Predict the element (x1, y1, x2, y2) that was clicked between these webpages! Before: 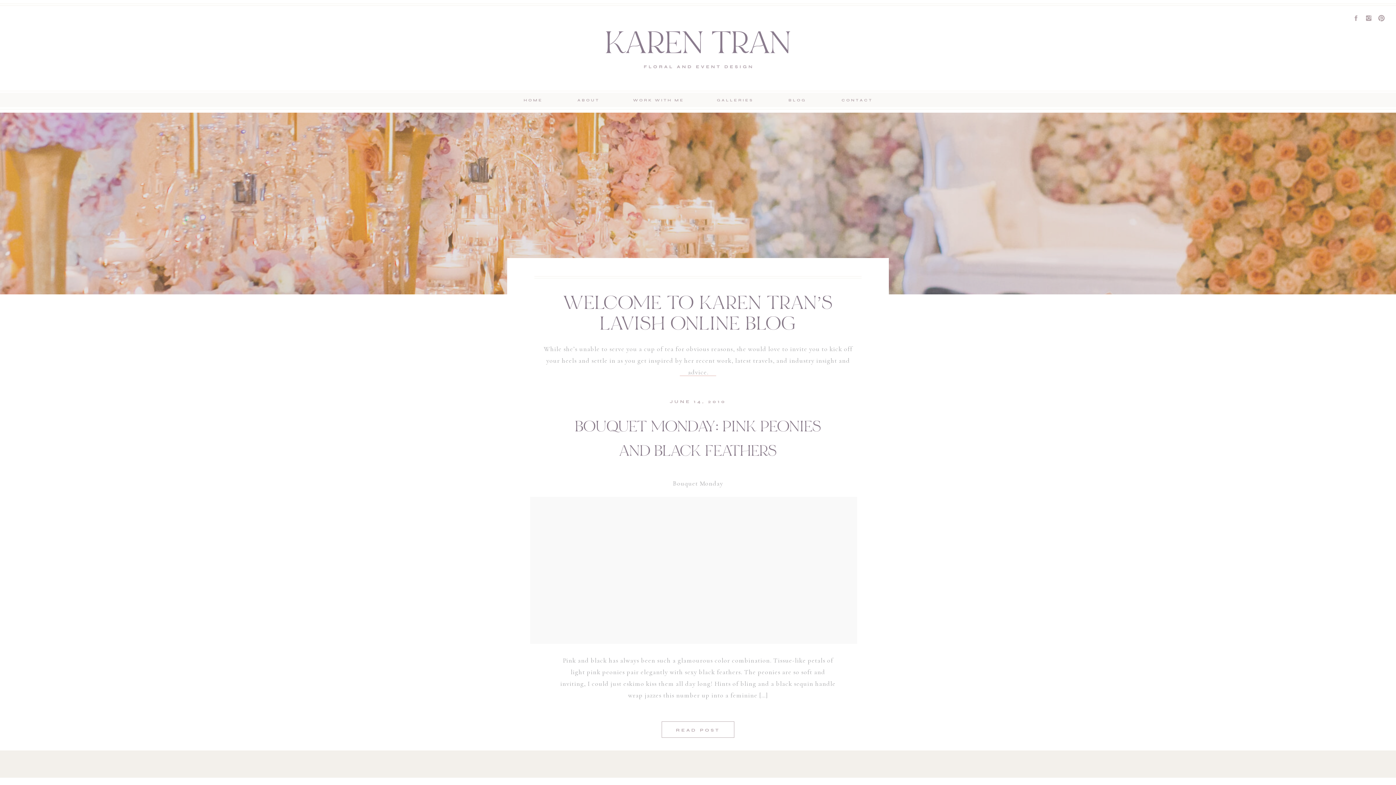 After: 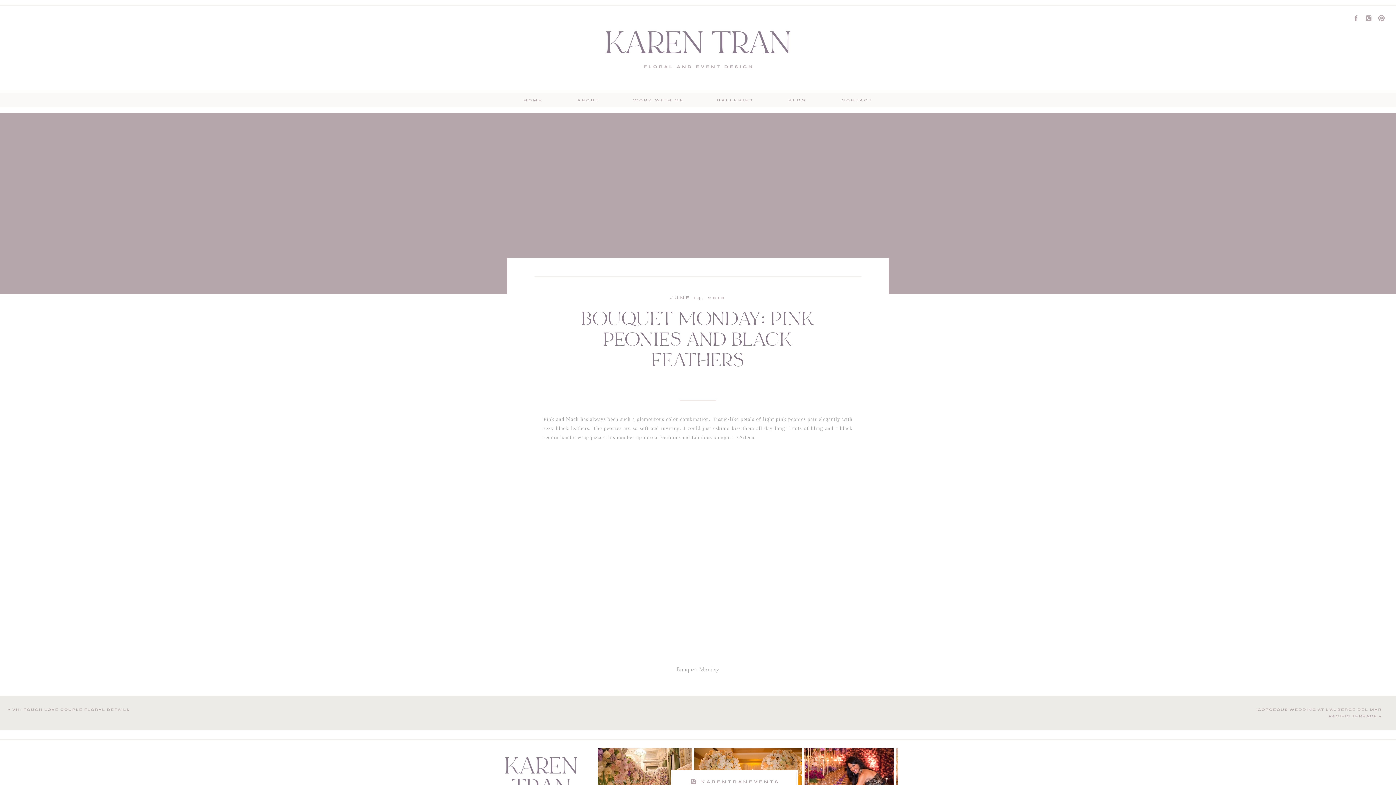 Action: label: READ POST
 bbox: (668, 726, 728, 733)